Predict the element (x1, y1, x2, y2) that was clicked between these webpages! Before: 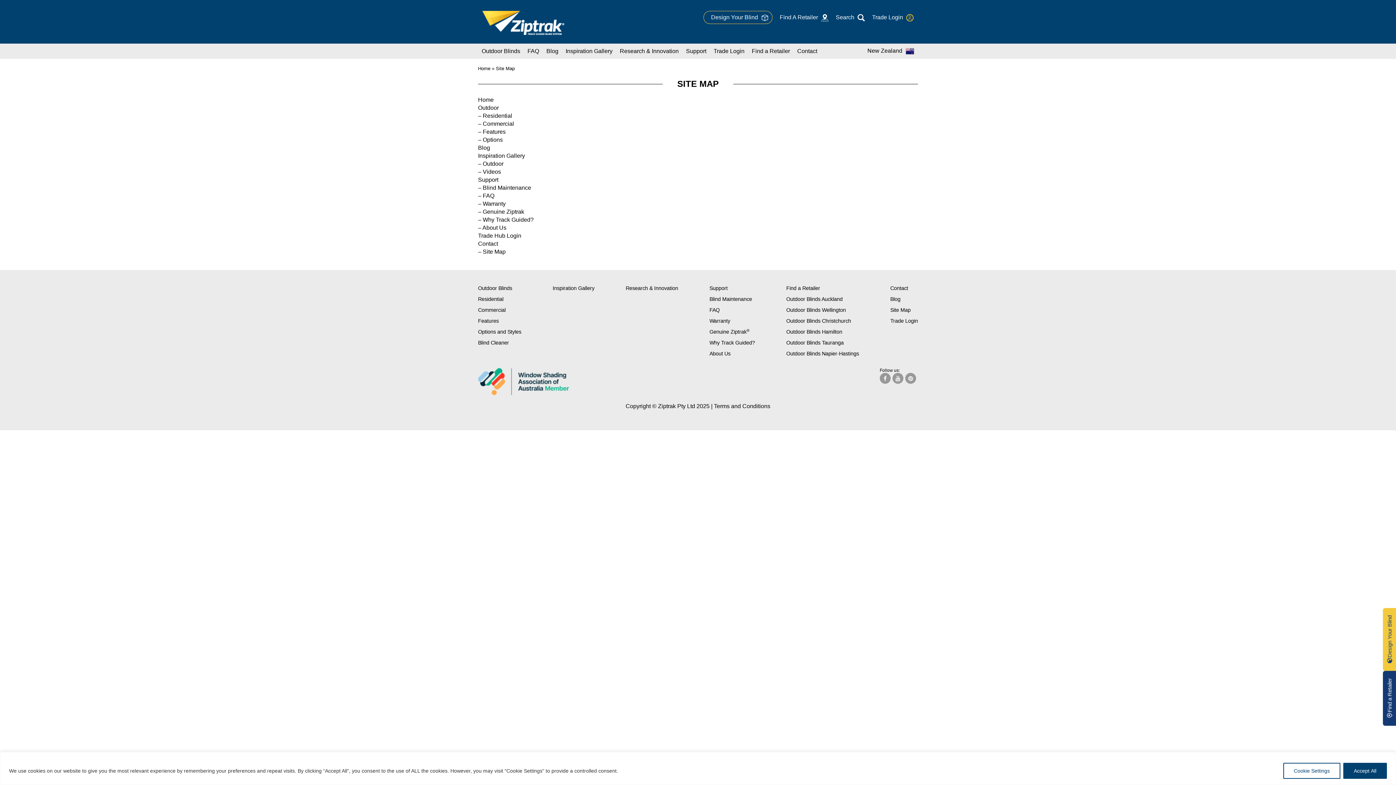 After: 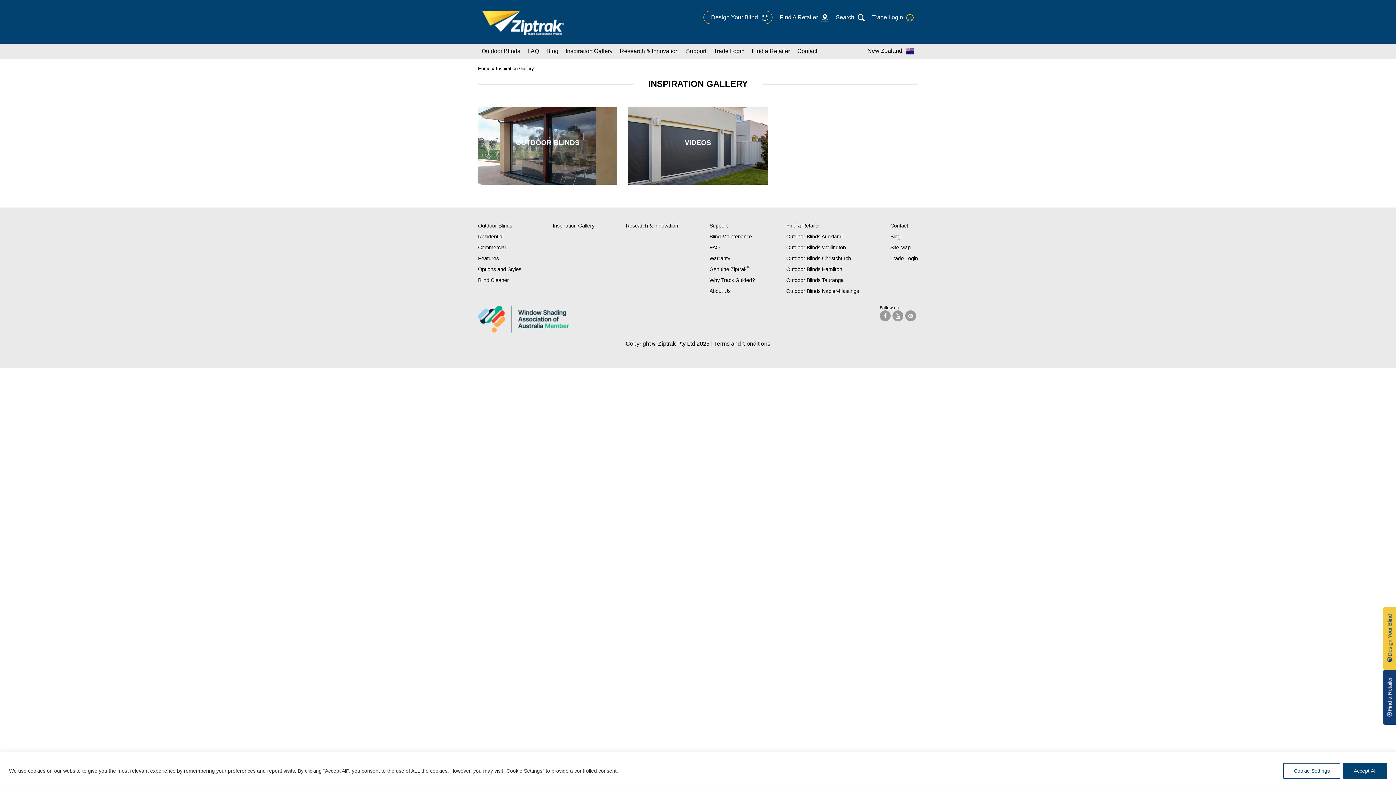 Action: label: Inspiration Gallery bbox: (478, 152, 525, 158)